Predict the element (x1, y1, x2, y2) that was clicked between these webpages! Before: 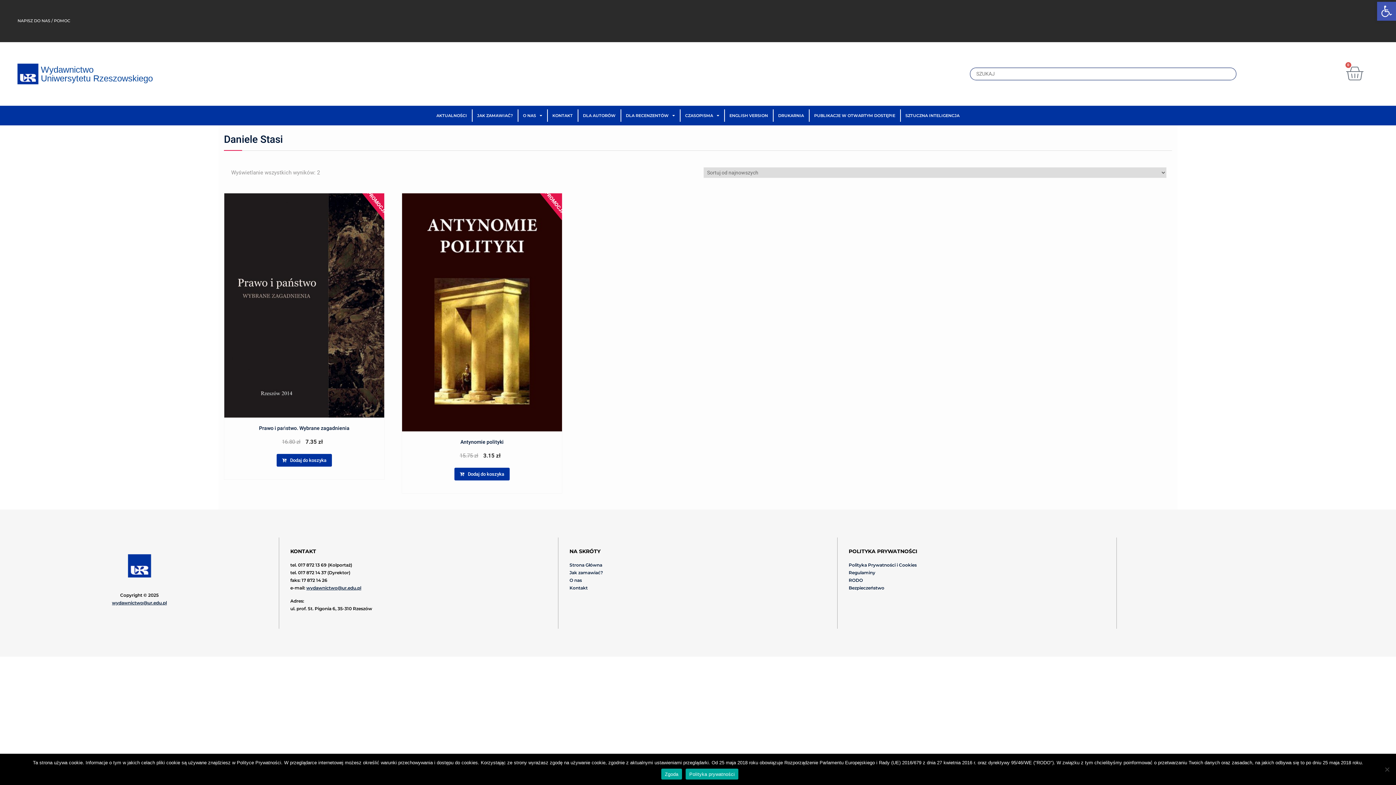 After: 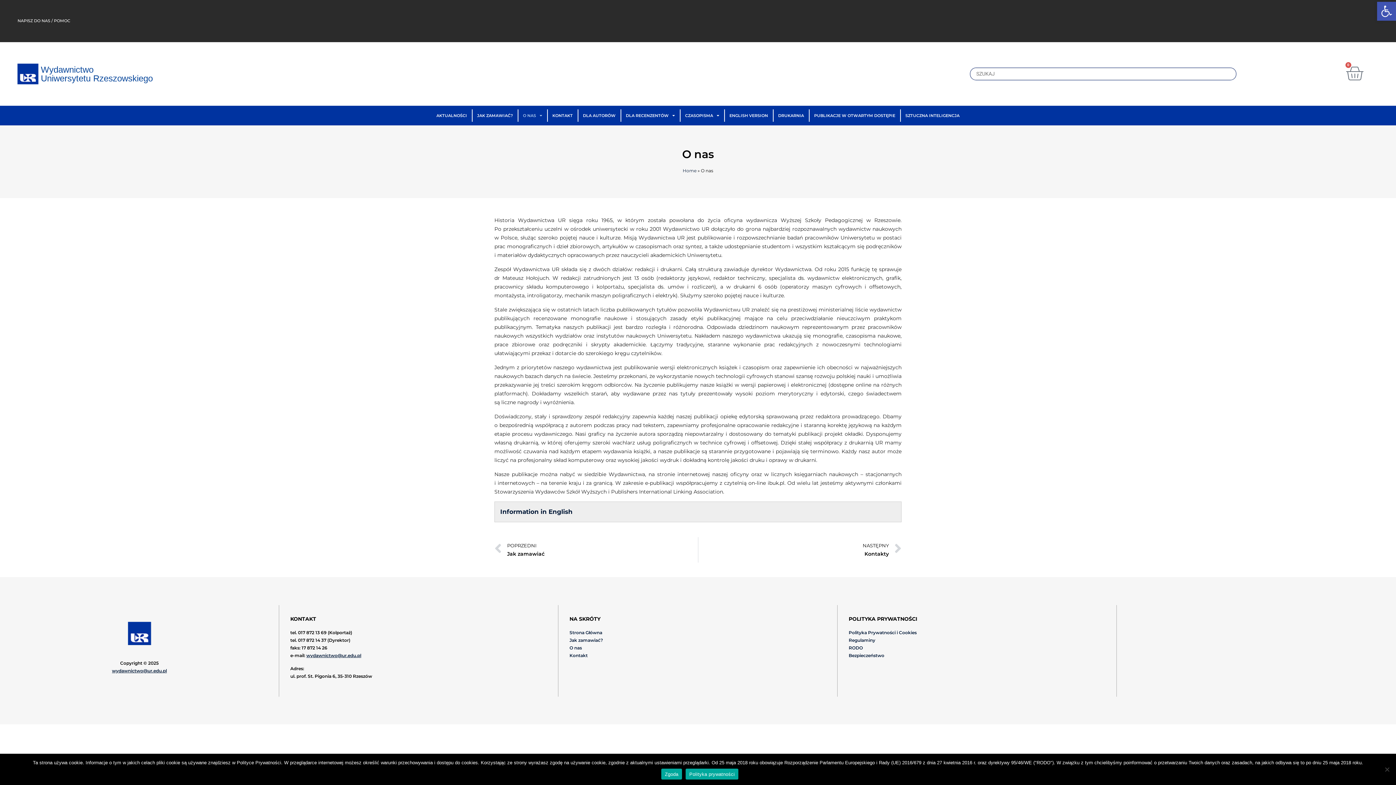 Action: bbox: (569, 577, 582, 583) label: O nas